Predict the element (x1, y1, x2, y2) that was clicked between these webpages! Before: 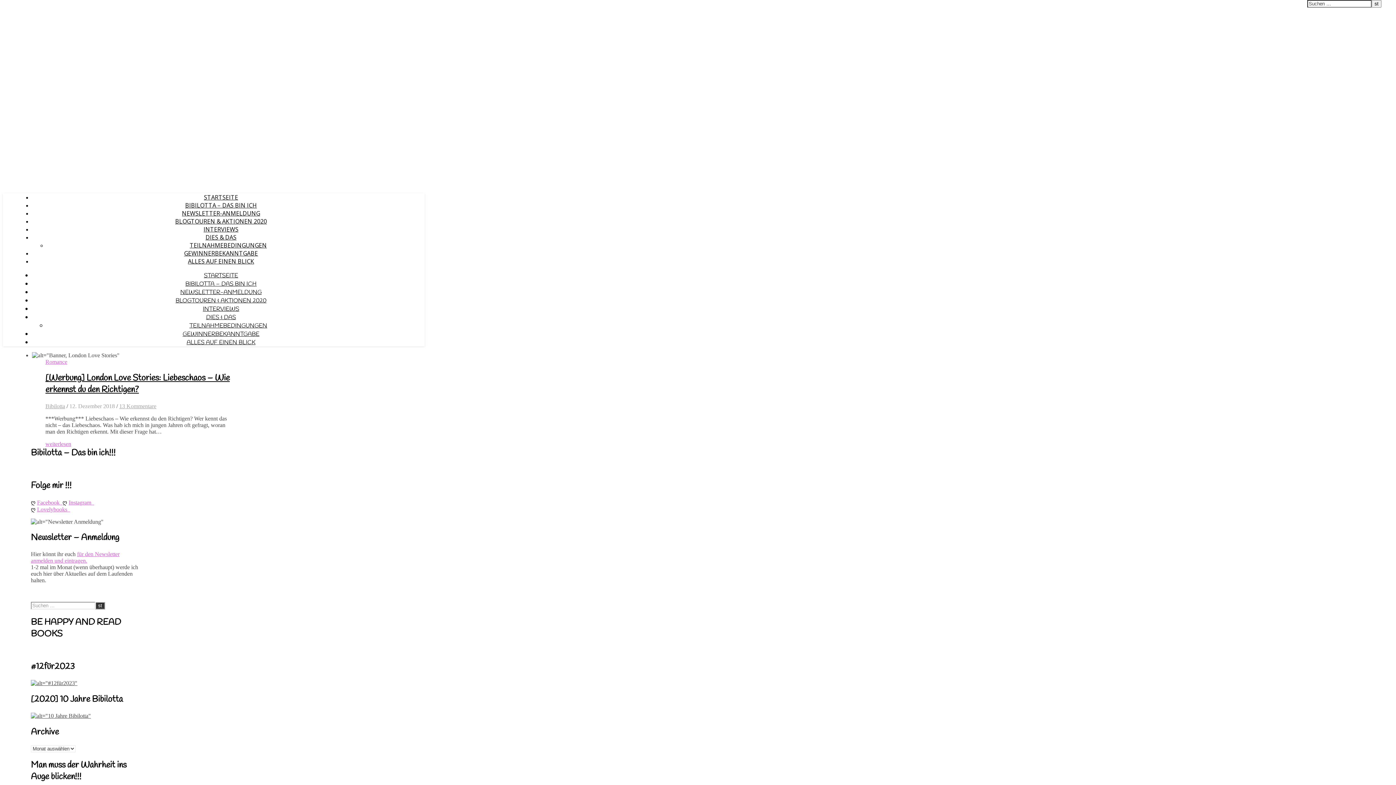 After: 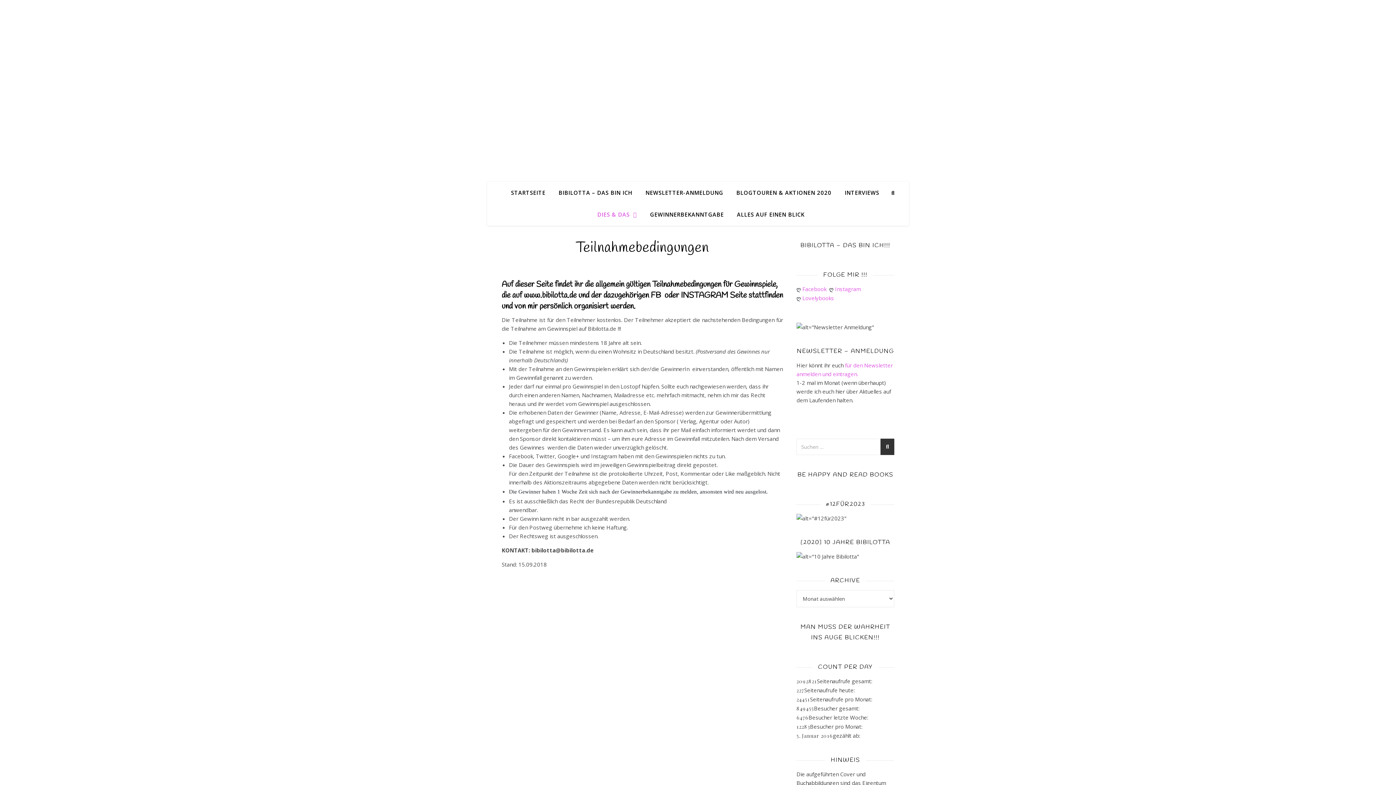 Action: label: TEILNAHMEBEDINGUNGEN bbox: (189, 322, 267, 329)